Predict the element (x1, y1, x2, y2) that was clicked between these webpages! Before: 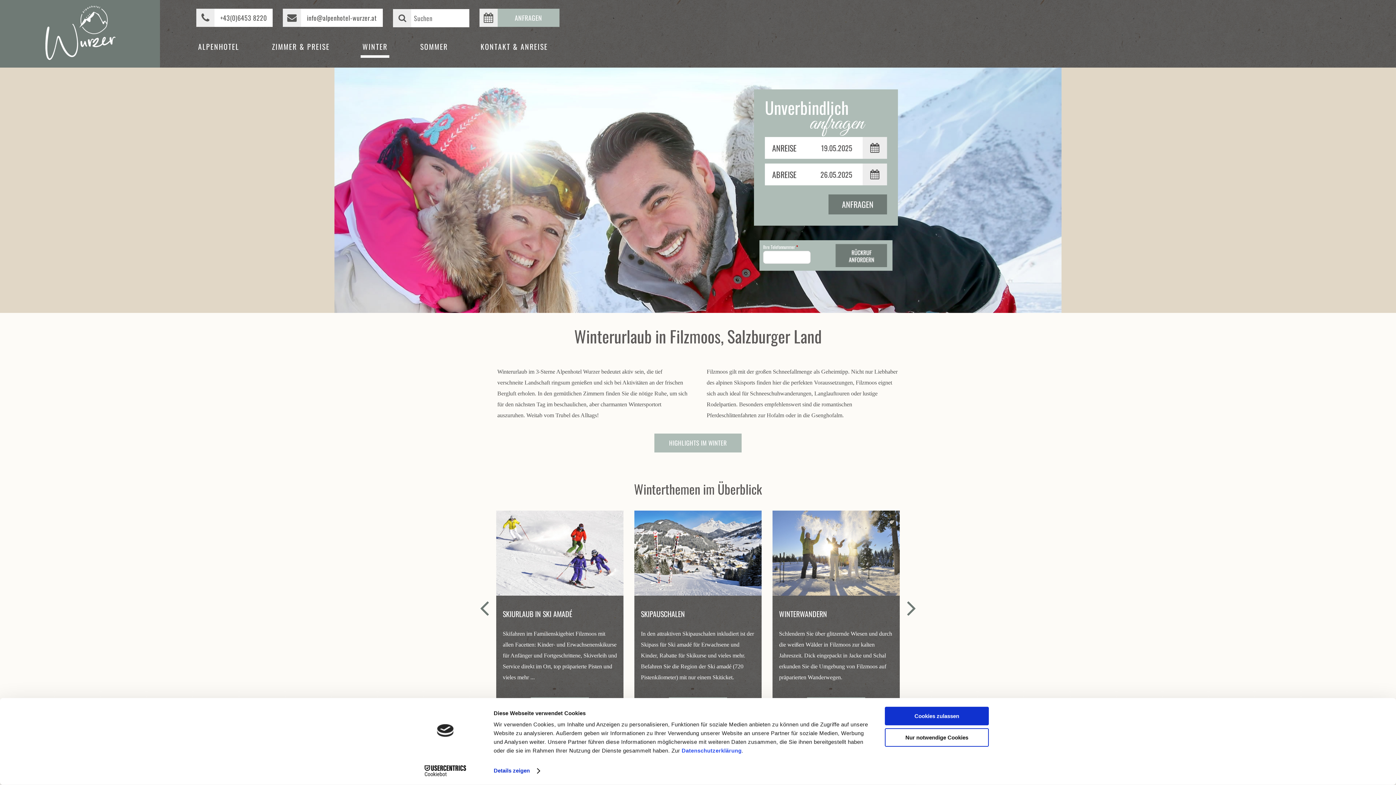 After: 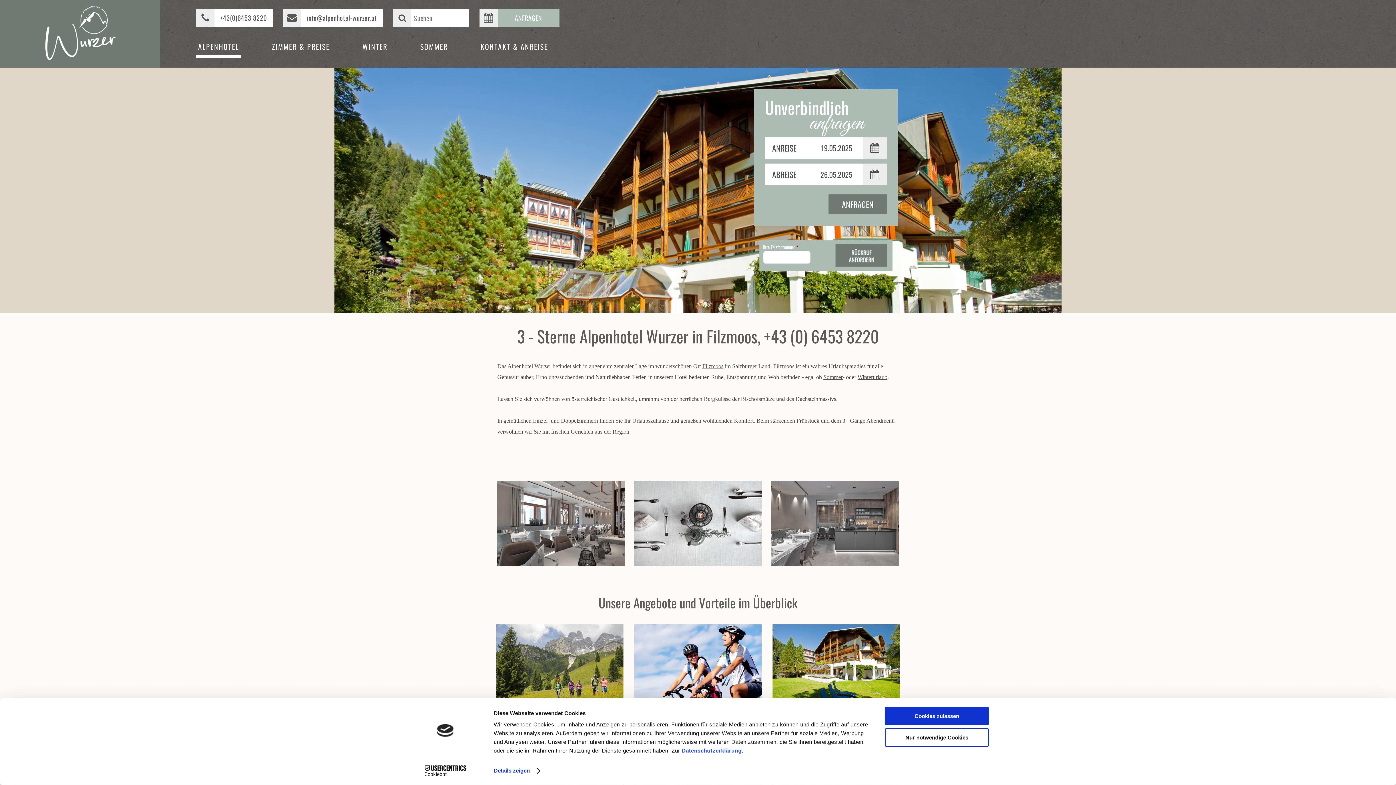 Action: label: ALPENHOTEL bbox: (196, 37, 241, 55)